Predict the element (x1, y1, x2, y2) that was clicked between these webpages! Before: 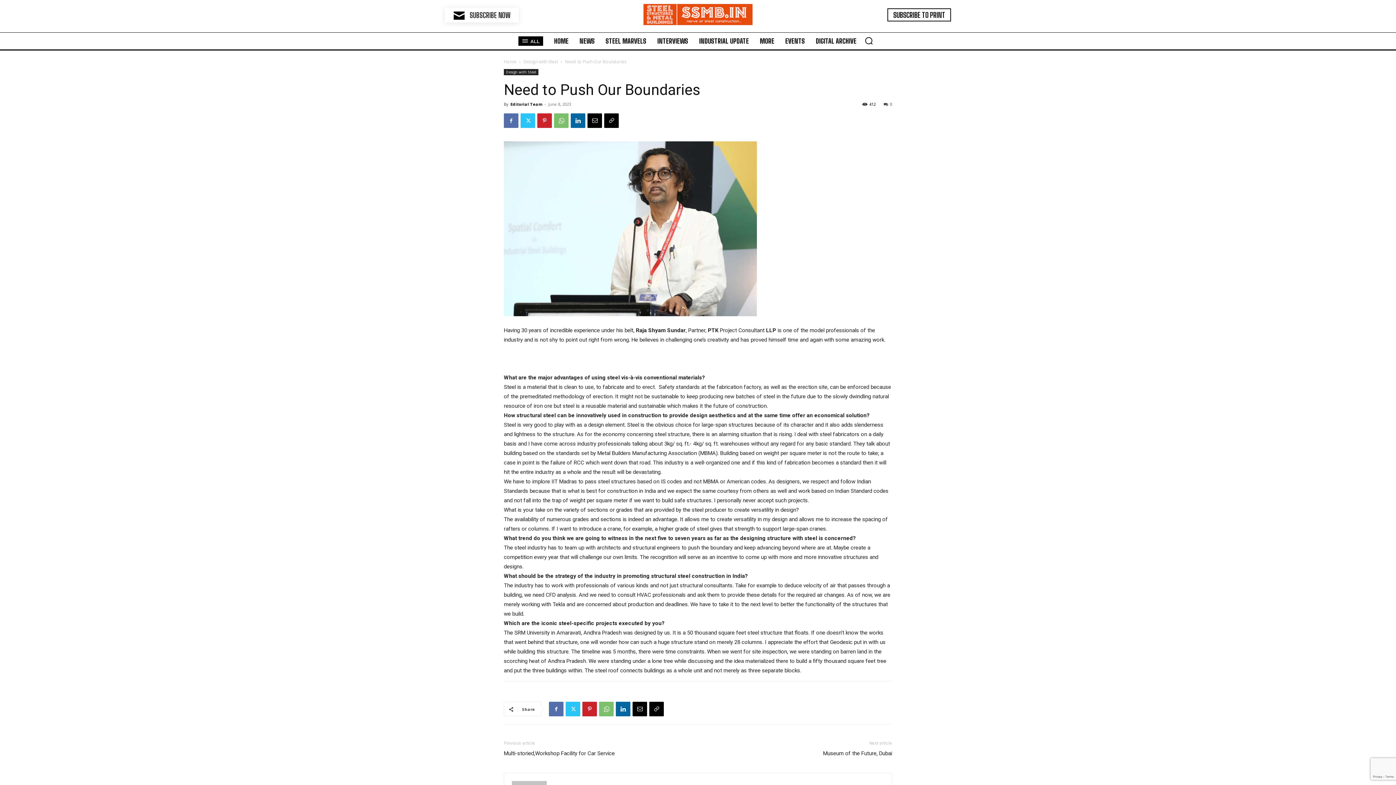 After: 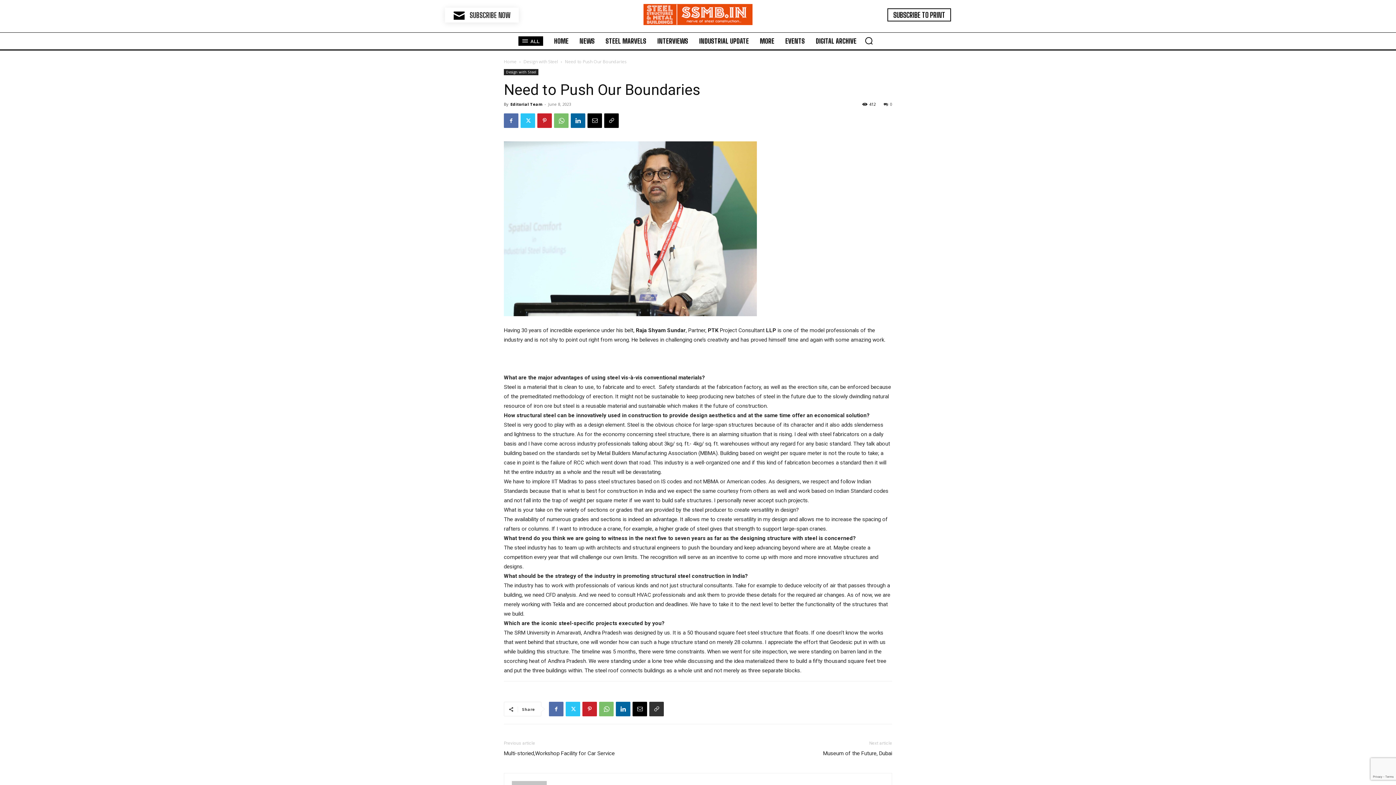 Action: bbox: (649, 702, 664, 716)